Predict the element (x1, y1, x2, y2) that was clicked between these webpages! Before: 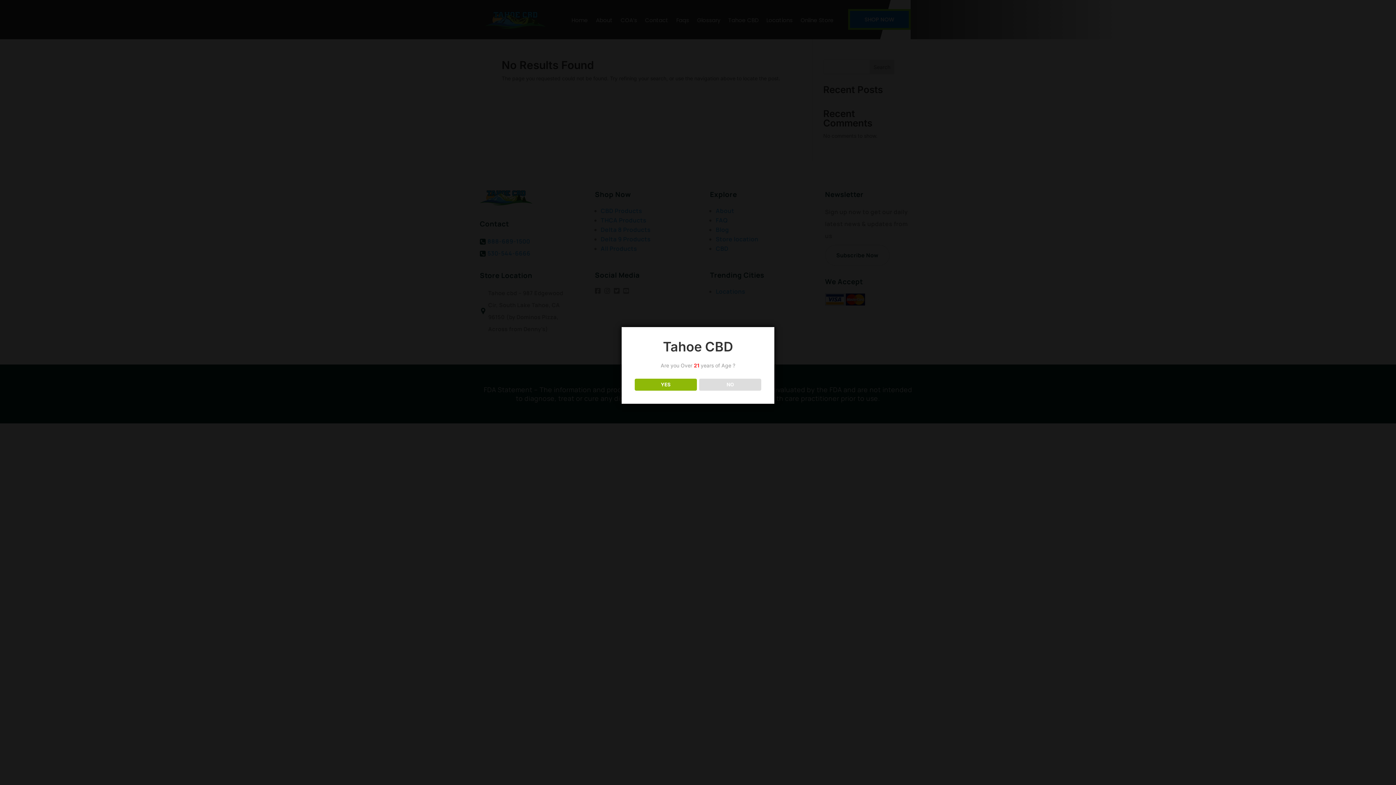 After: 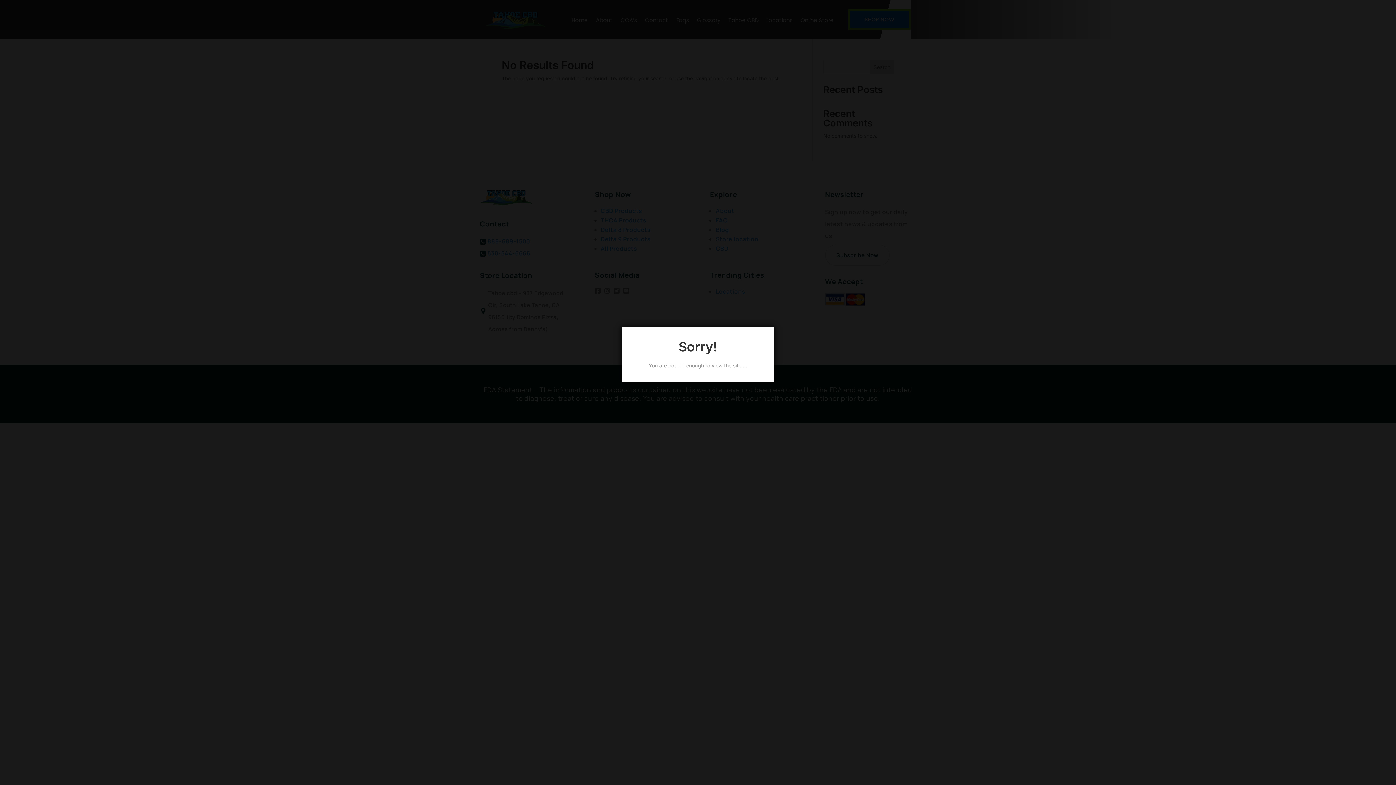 Action: bbox: (699, 378, 761, 390) label: NO